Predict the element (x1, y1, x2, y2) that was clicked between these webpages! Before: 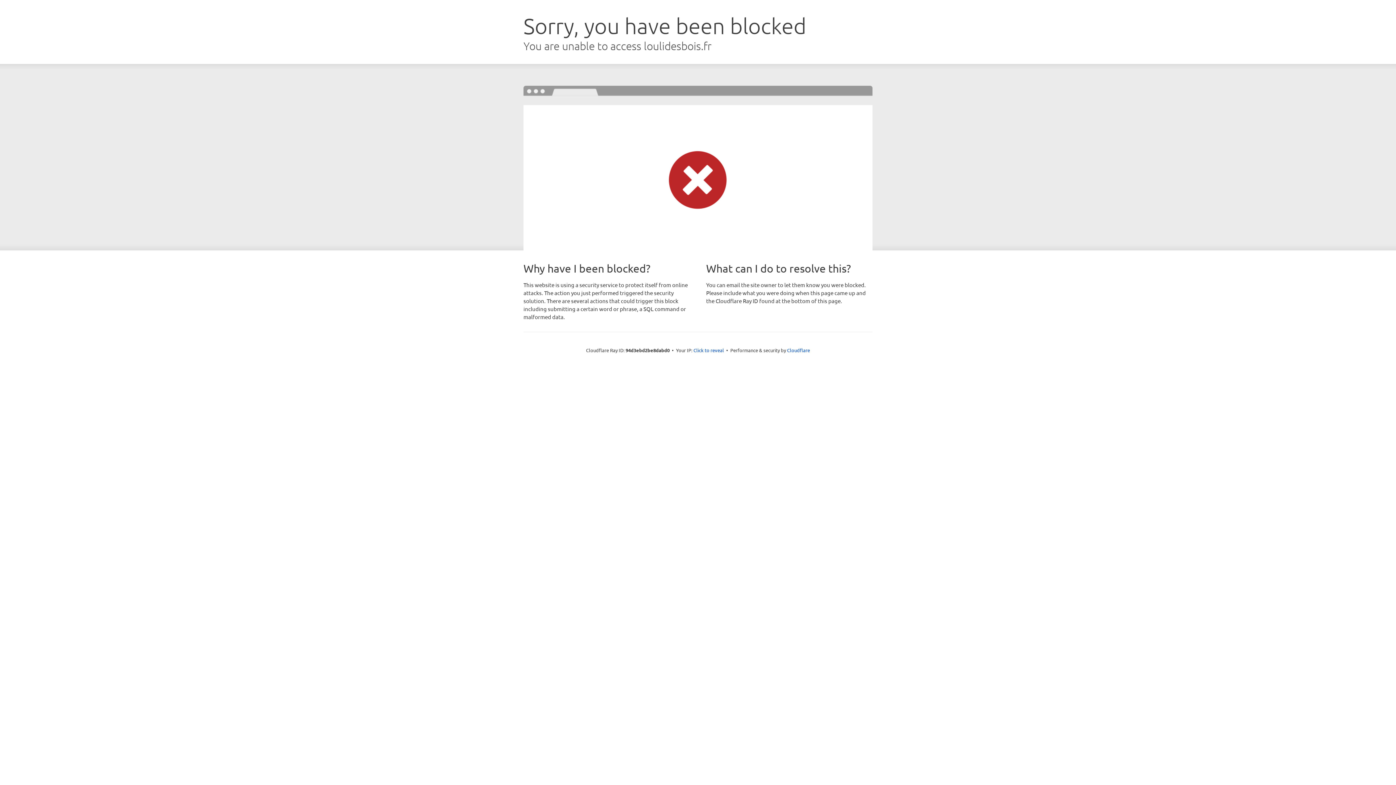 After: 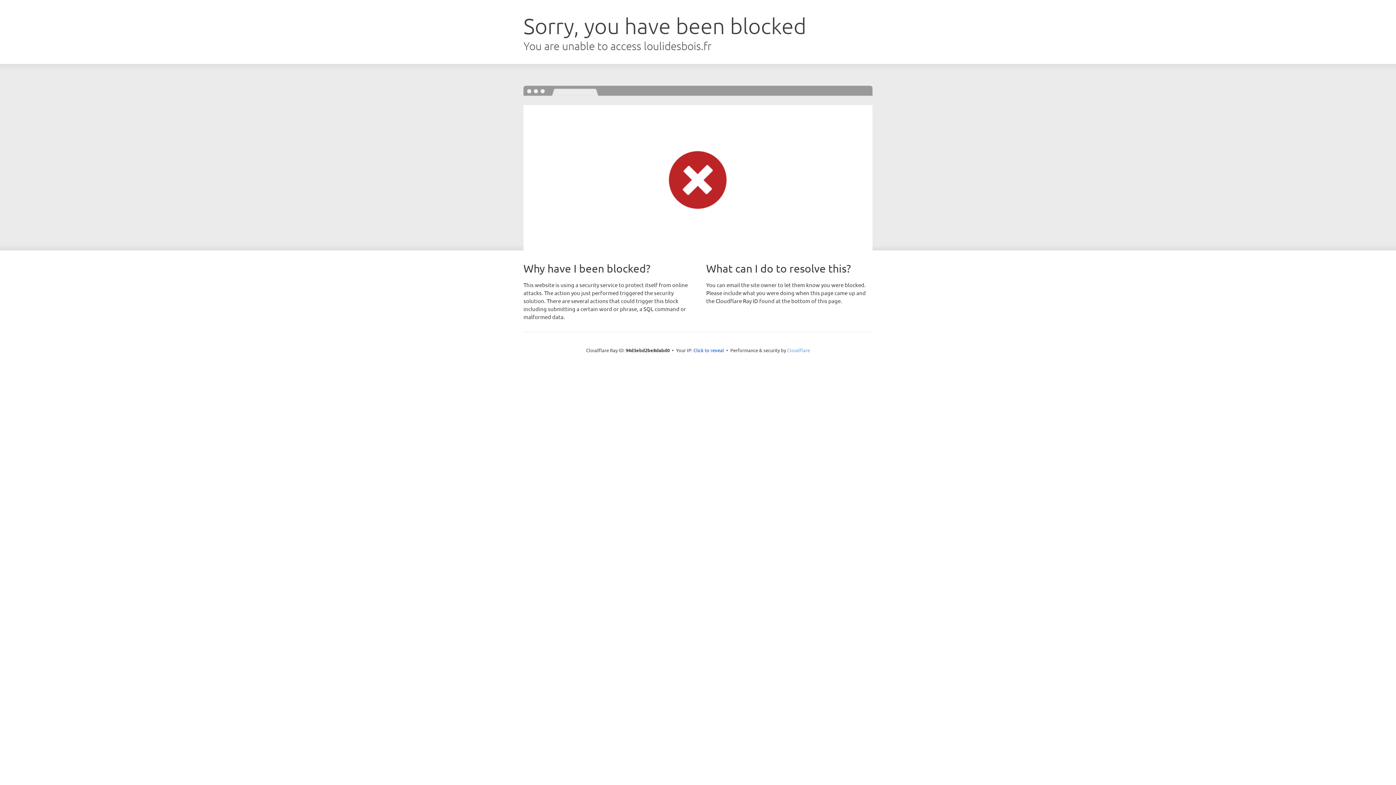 Action: bbox: (787, 347, 810, 353) label: Cloudflare